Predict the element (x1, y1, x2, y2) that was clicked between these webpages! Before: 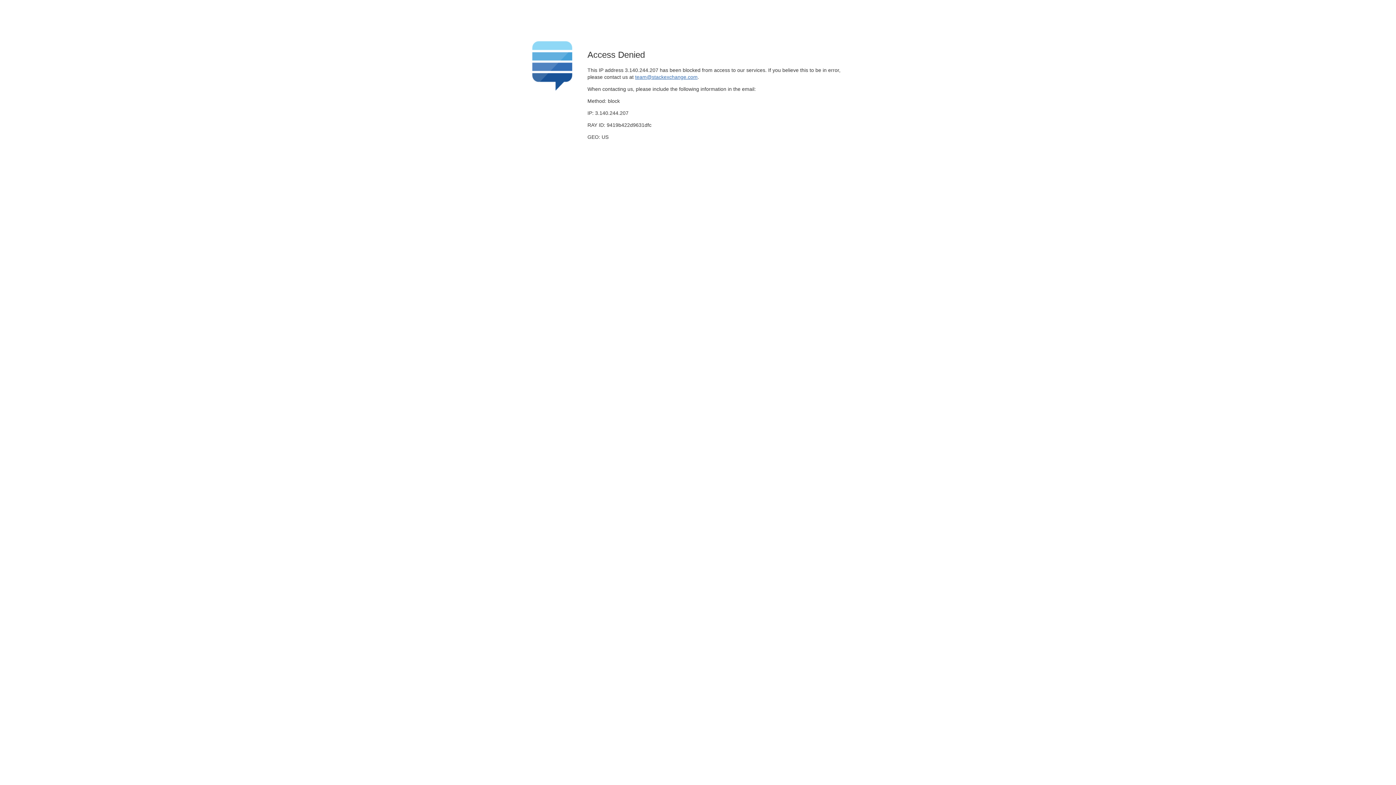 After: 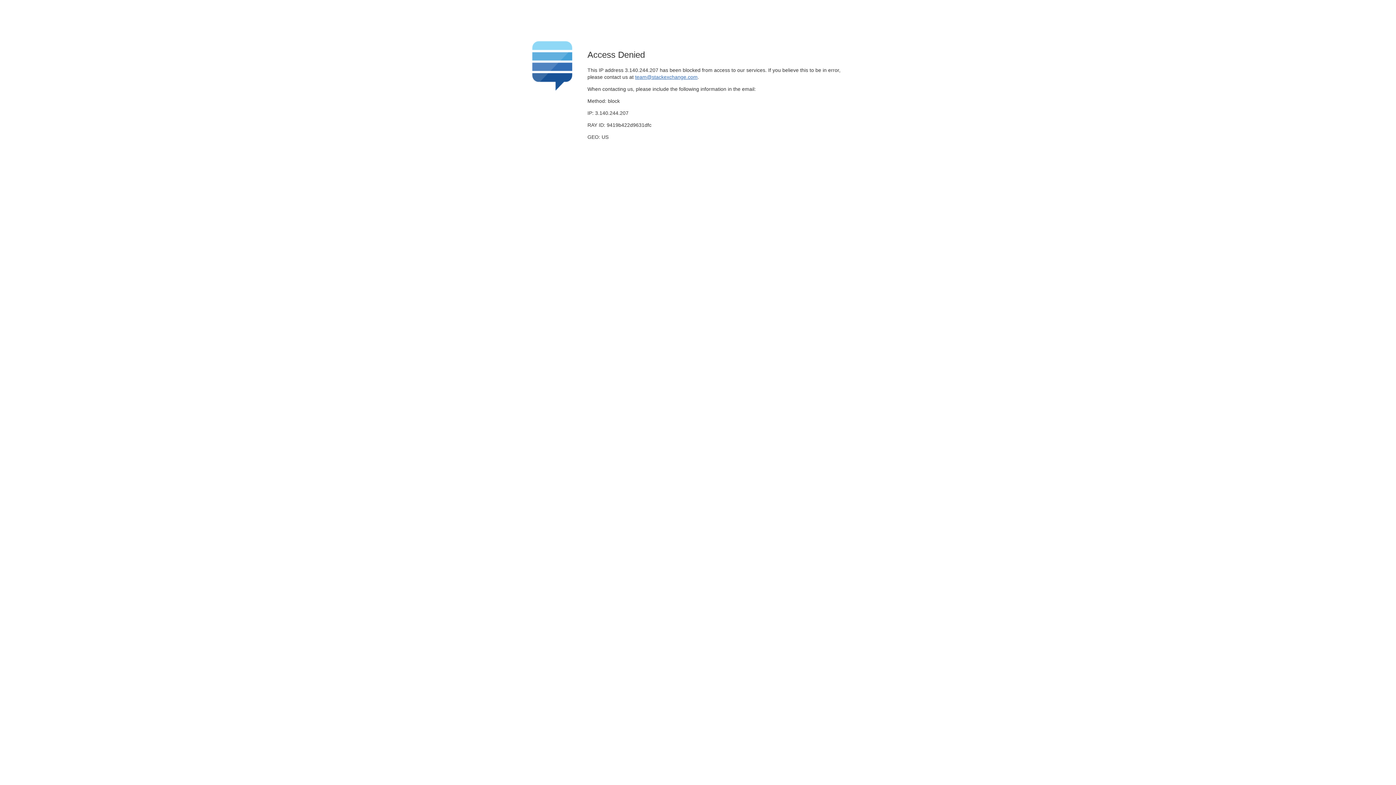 Action: label: team@stackexchange.com bbox: (635, 74, 697, 79)